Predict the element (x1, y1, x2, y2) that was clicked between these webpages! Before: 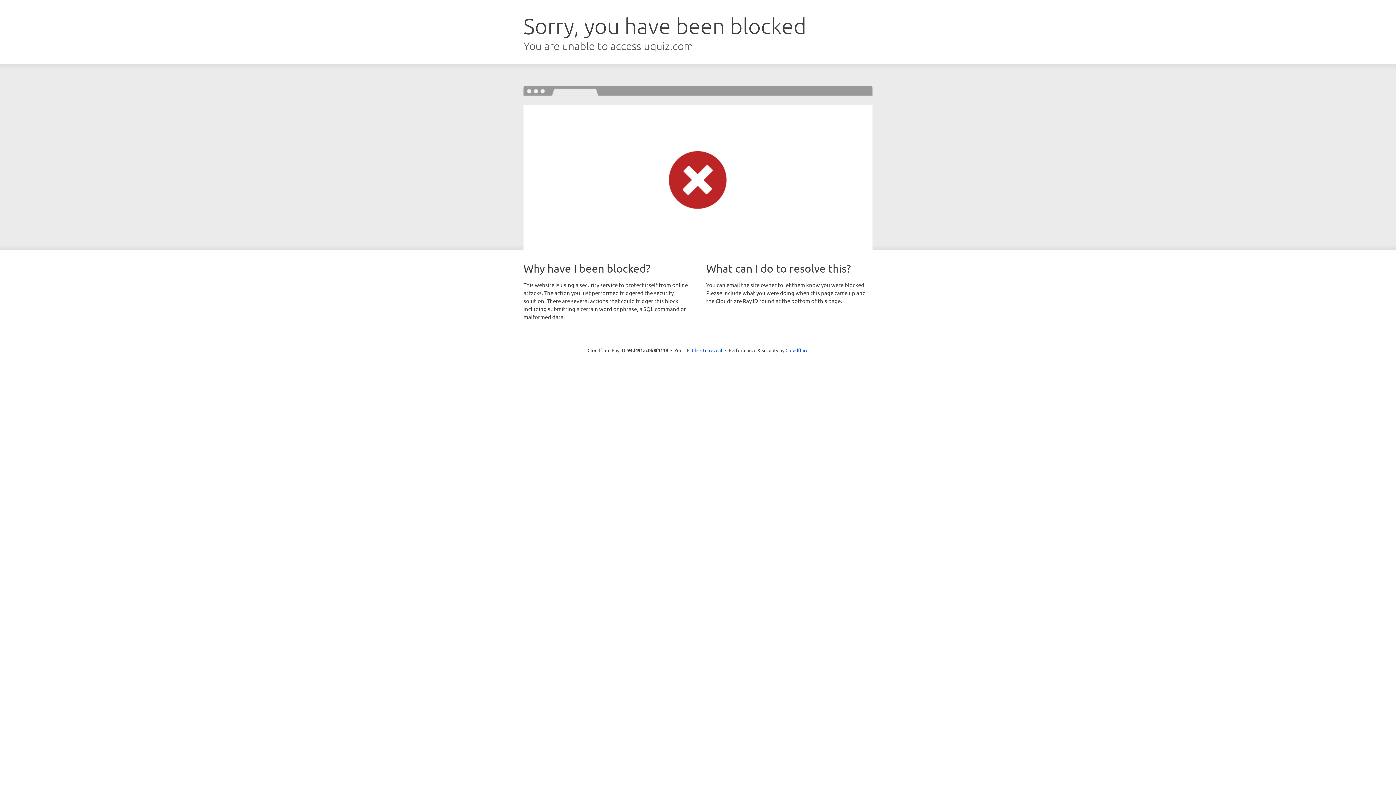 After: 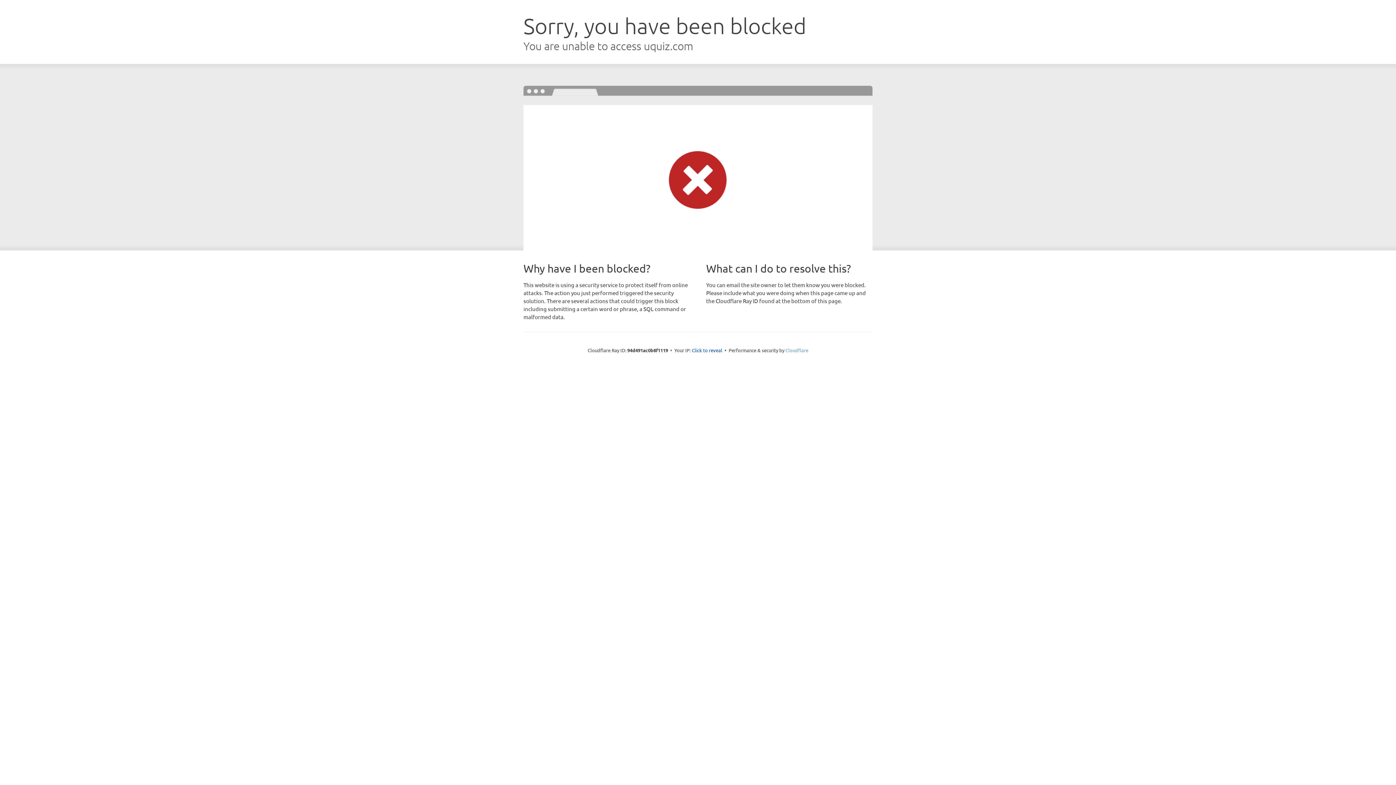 Action: label: Cloudflare bbox: (785, 347, 808, 353)